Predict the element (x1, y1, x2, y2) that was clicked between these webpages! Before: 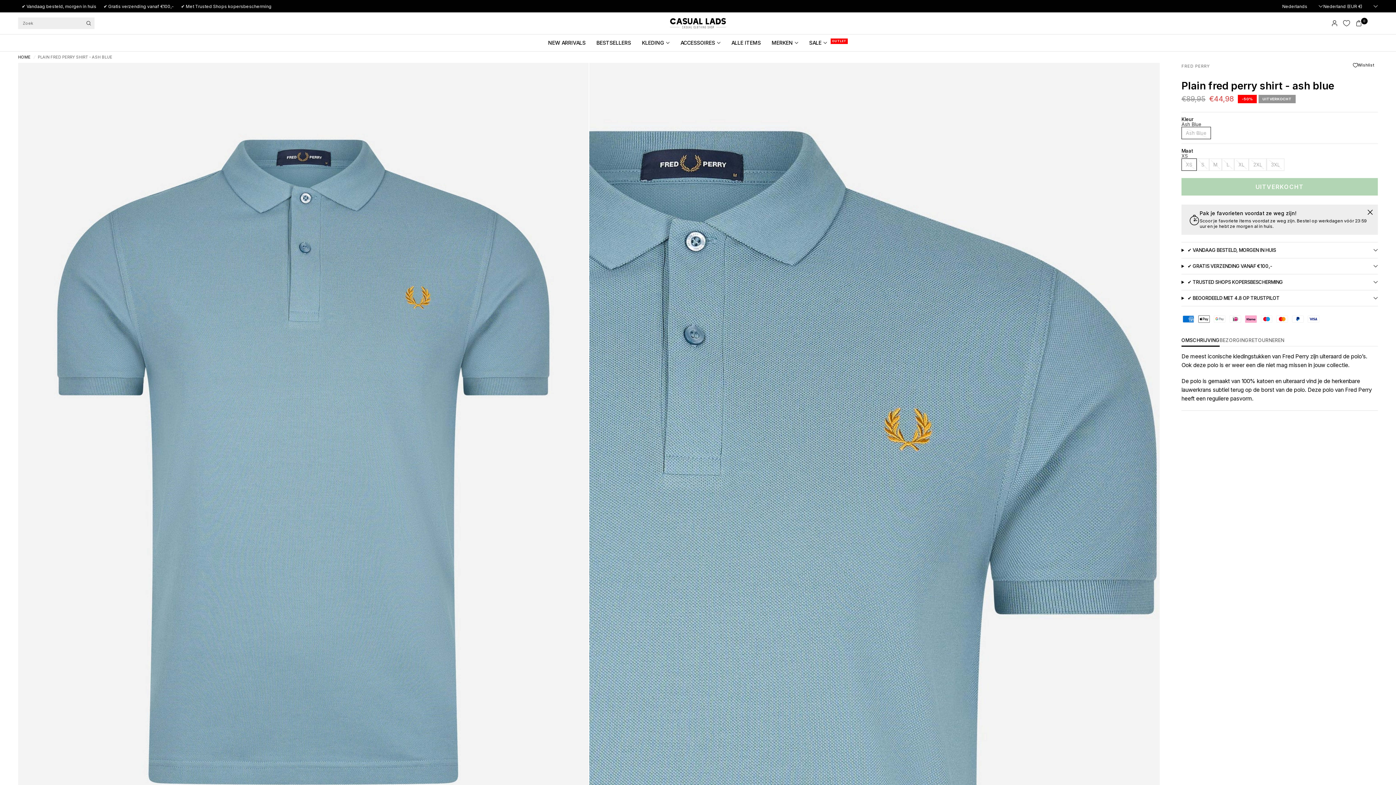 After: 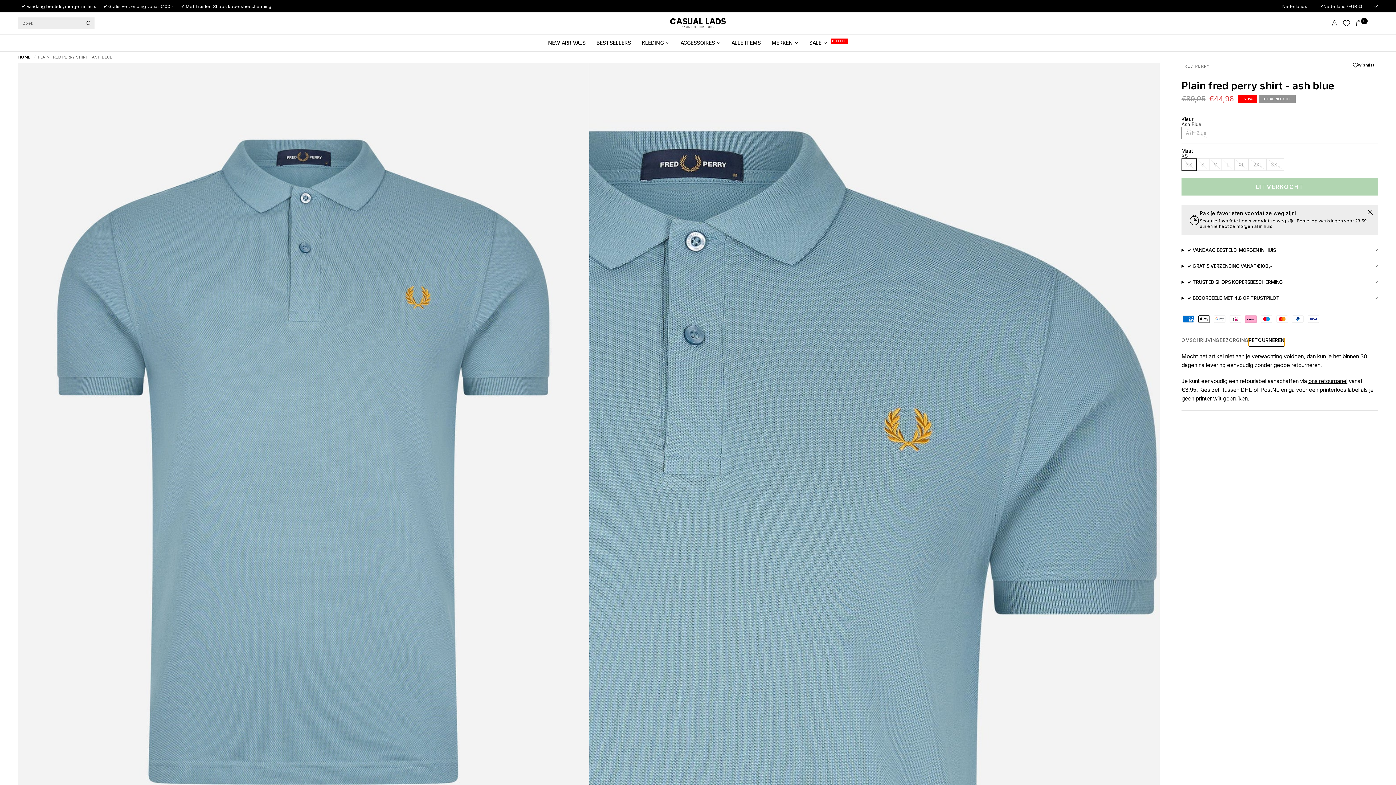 Action: bbox: (1248, 338, 1284, 346) label: RETOURNEREN